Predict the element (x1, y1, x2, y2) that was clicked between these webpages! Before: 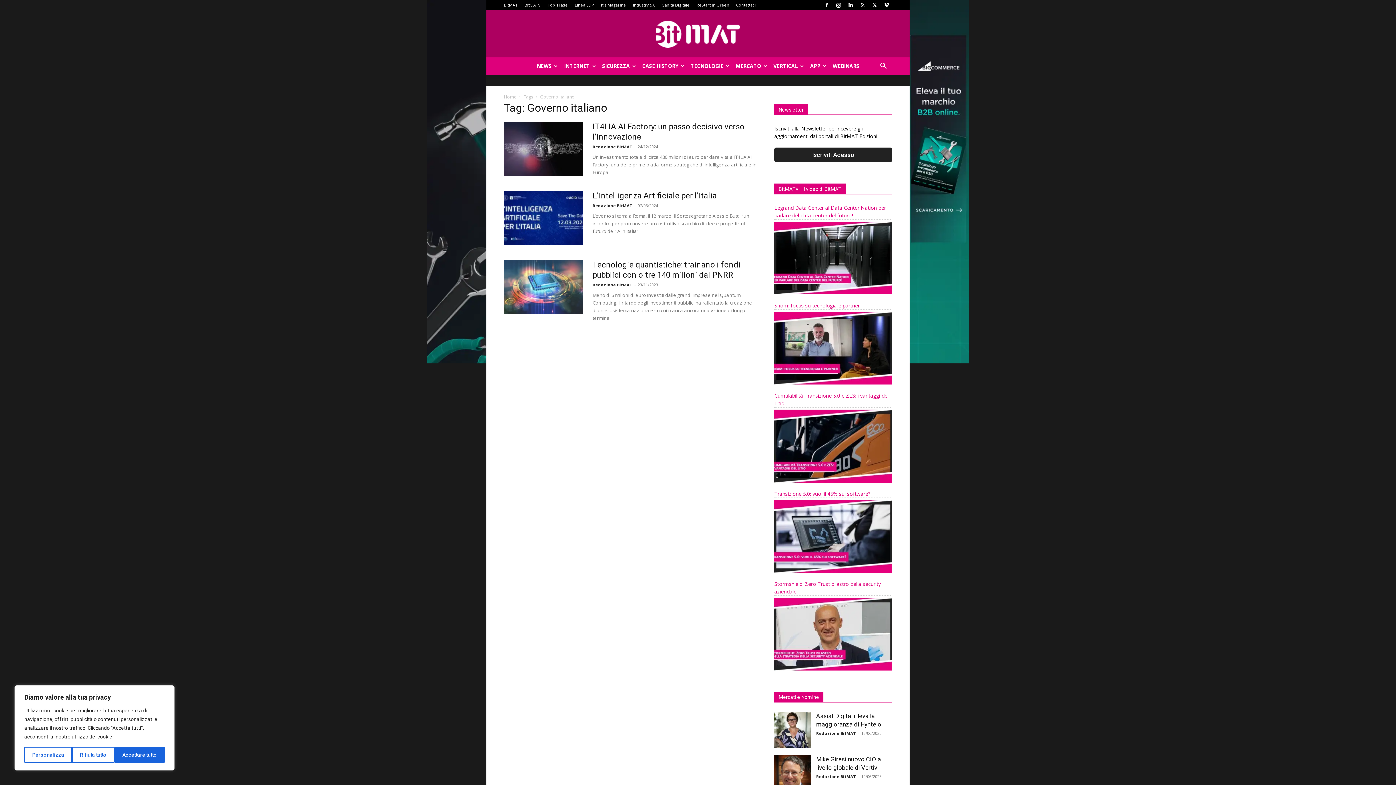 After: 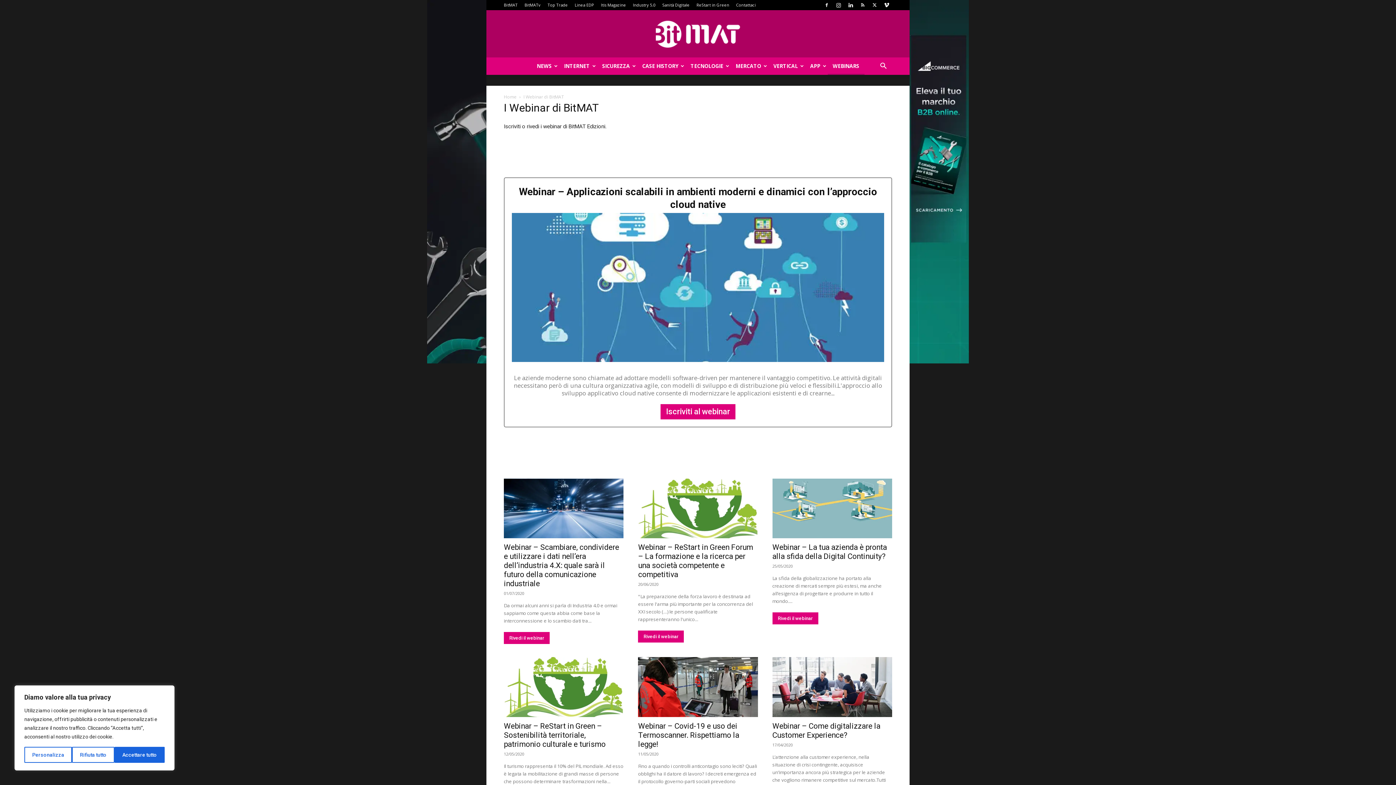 Action: bbox: (827, 57, 864, 74) label: WEBINARS